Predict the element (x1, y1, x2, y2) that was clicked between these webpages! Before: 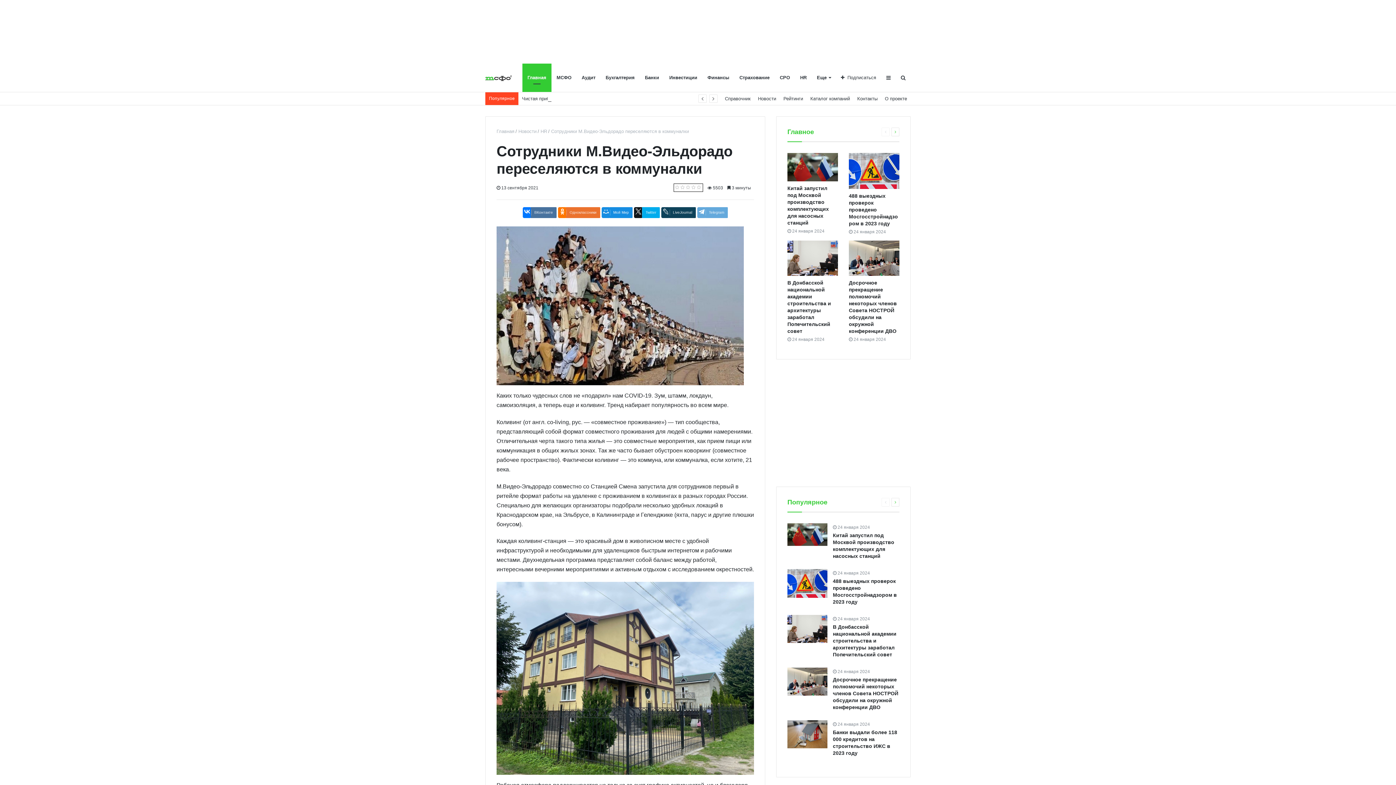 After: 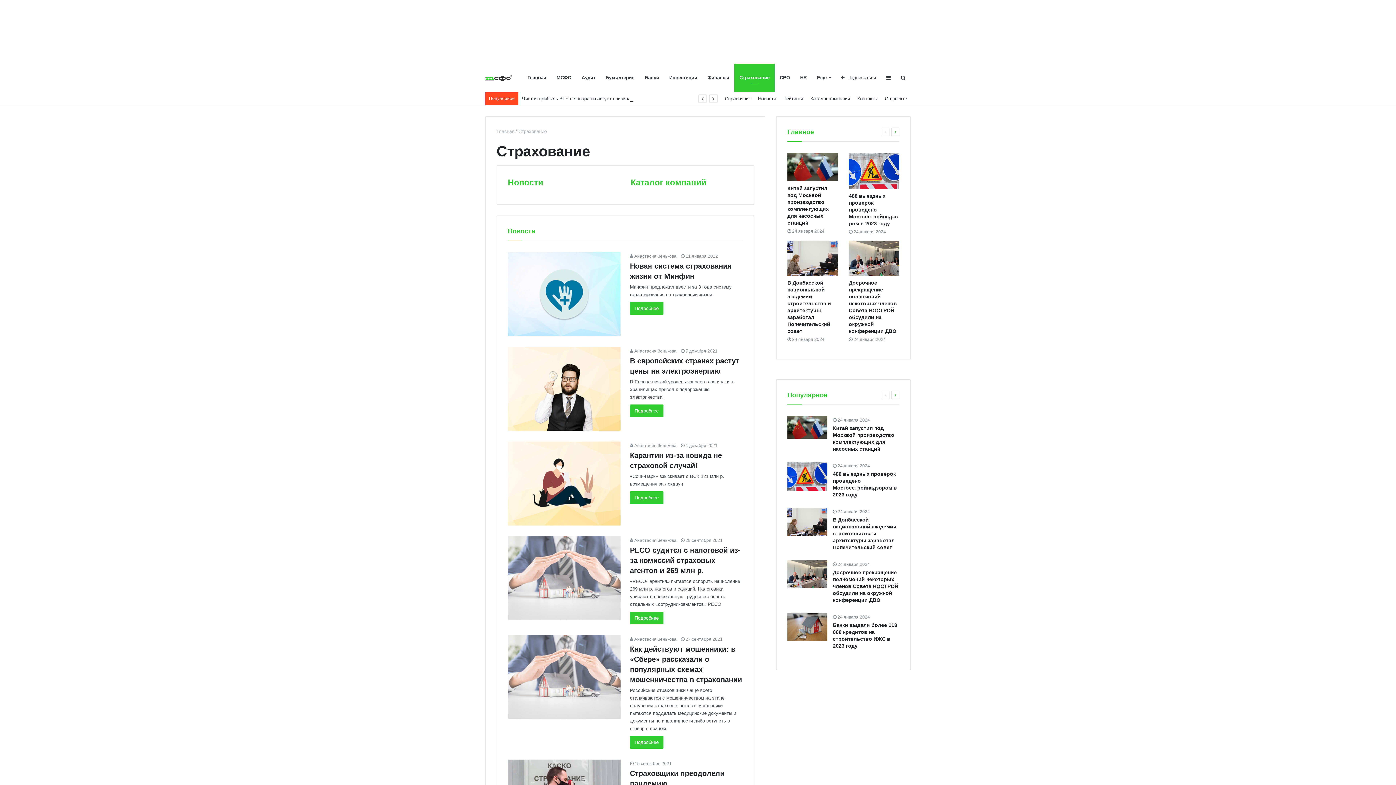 Action: label: Страхование bbox: (734, 63, 774, 92)